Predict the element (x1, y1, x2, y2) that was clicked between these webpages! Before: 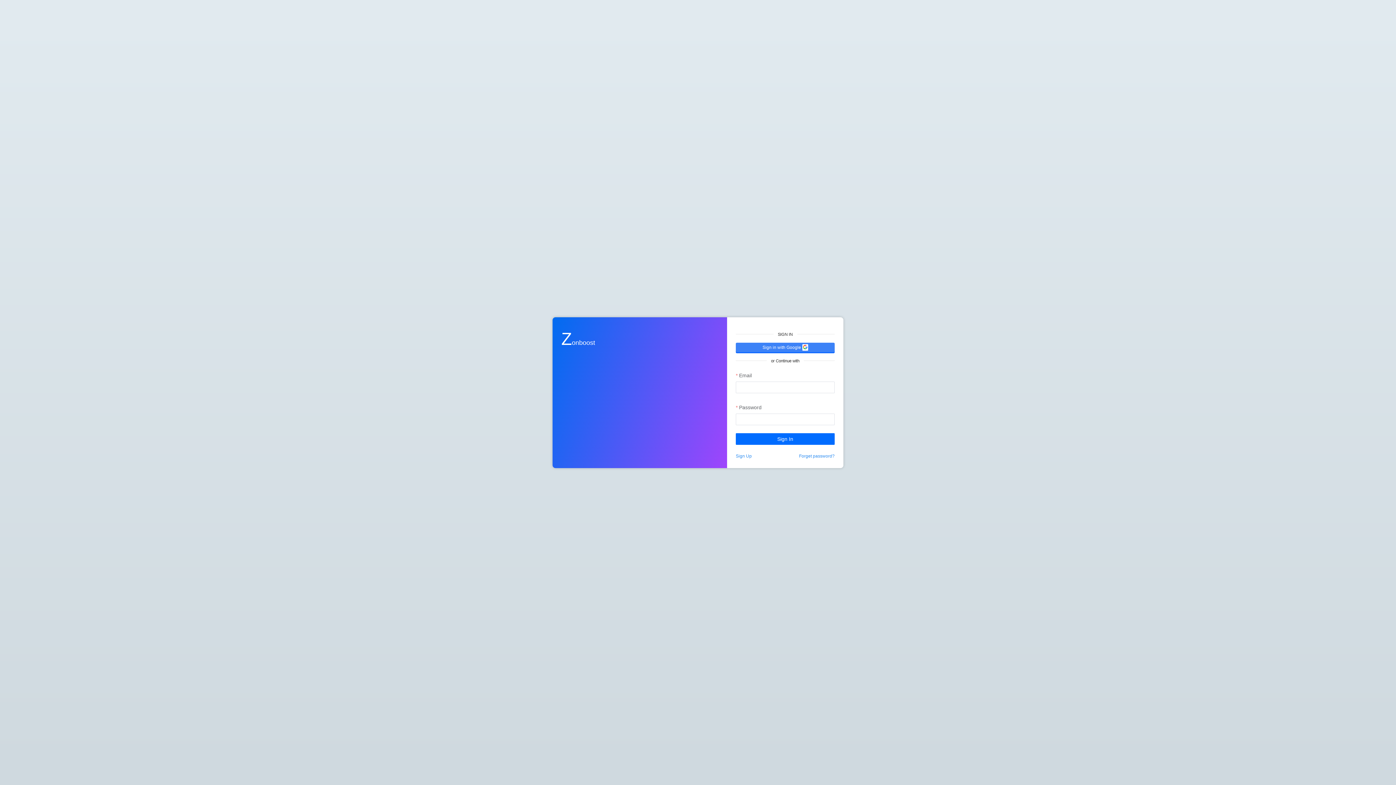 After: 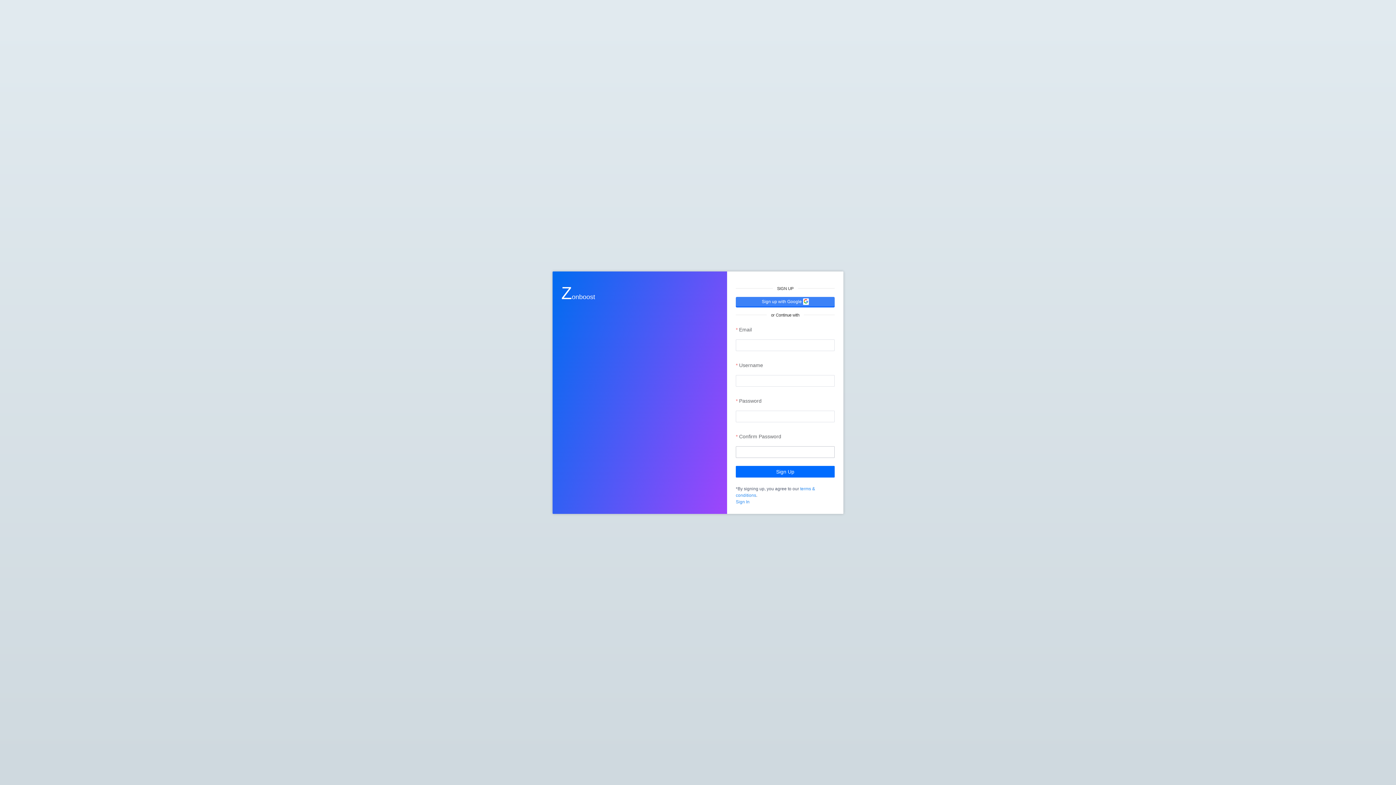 Action: label: Sign Up bbox: (736, 452, 752, 459)